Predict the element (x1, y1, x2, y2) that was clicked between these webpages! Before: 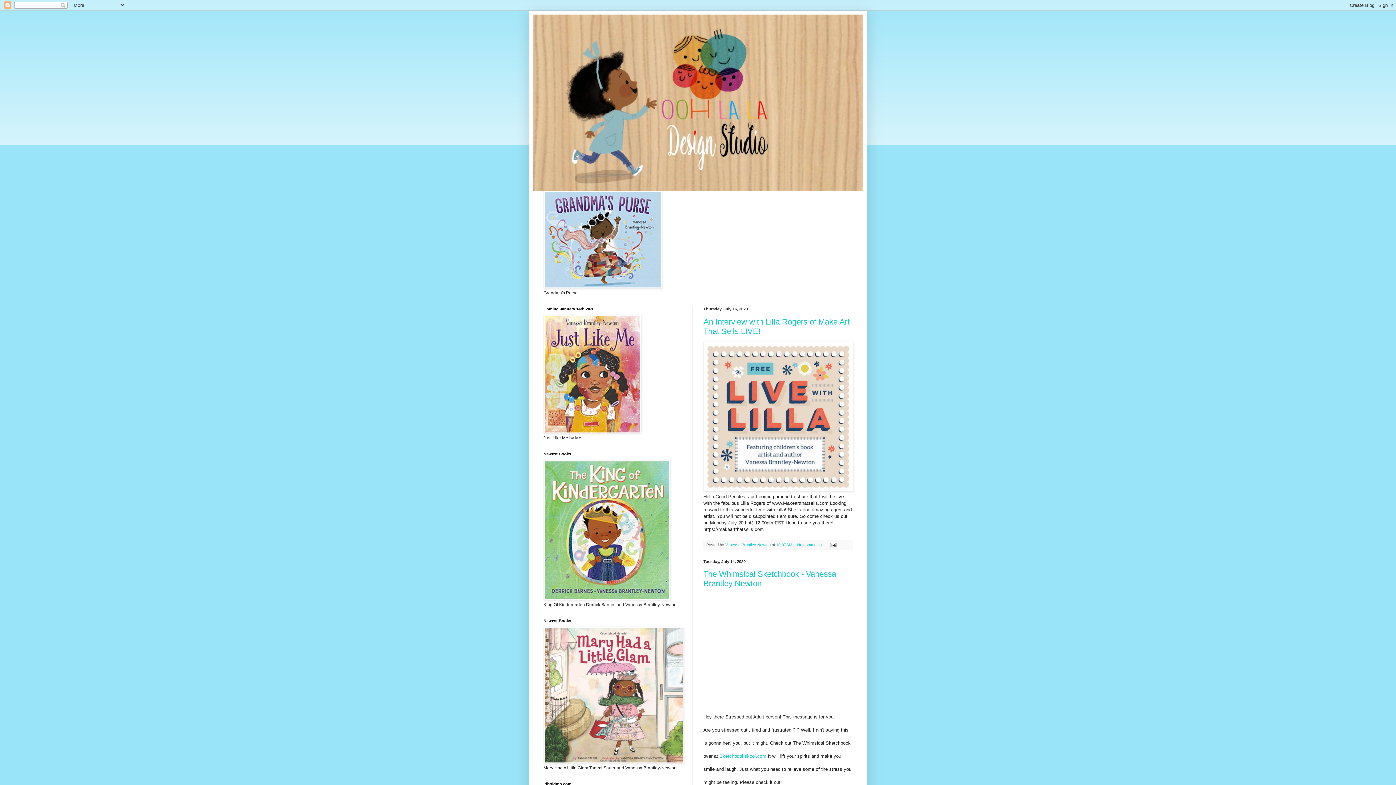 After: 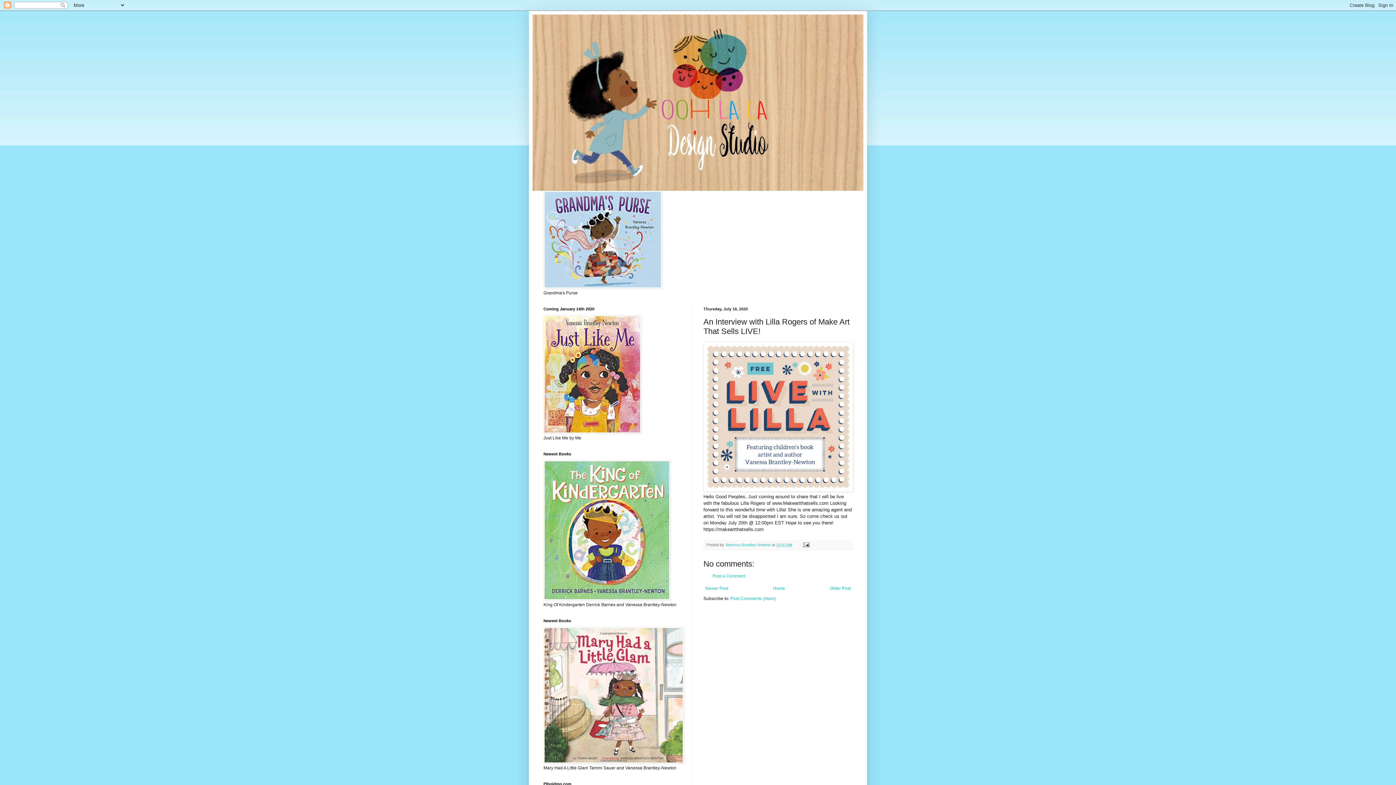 Action: bbox: (776, 542, 792, 547) label: 10:07 AM